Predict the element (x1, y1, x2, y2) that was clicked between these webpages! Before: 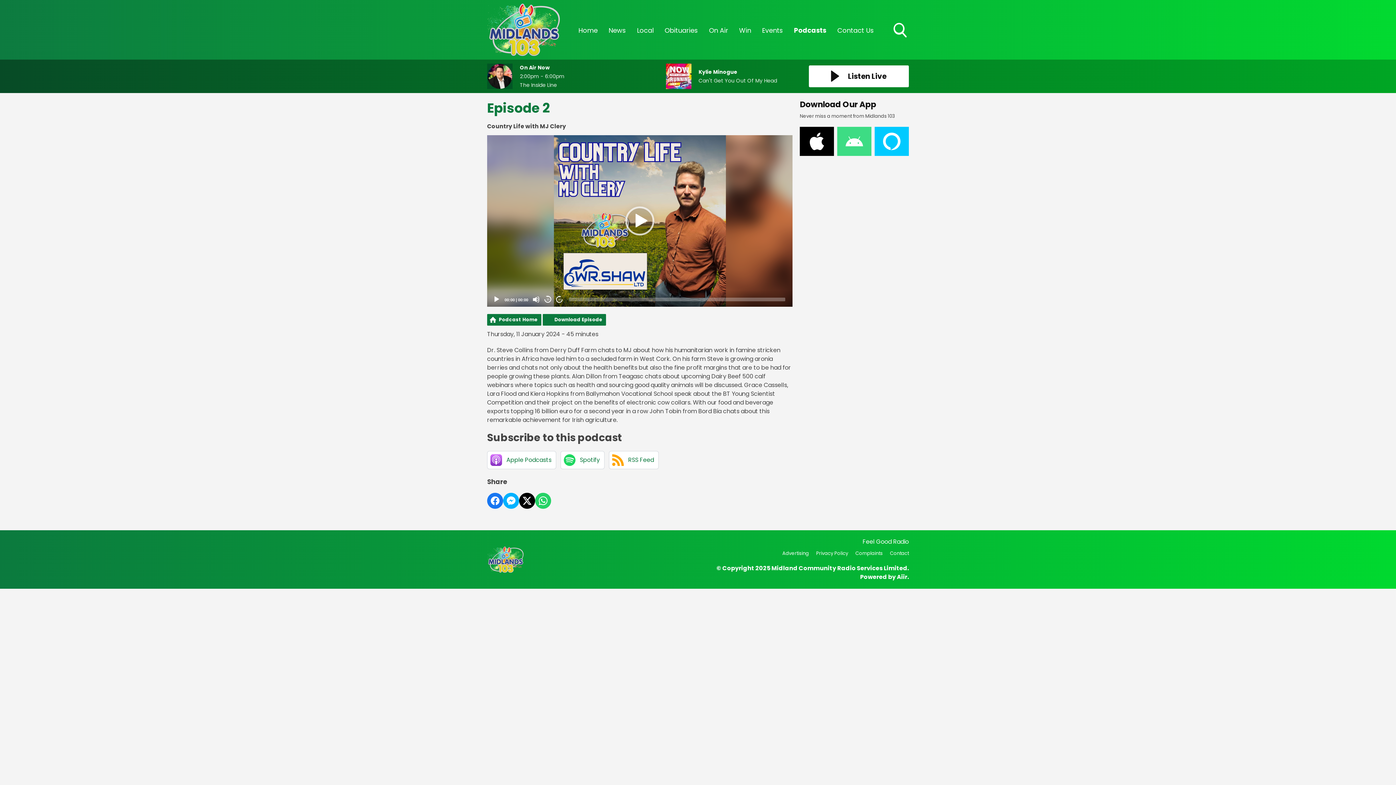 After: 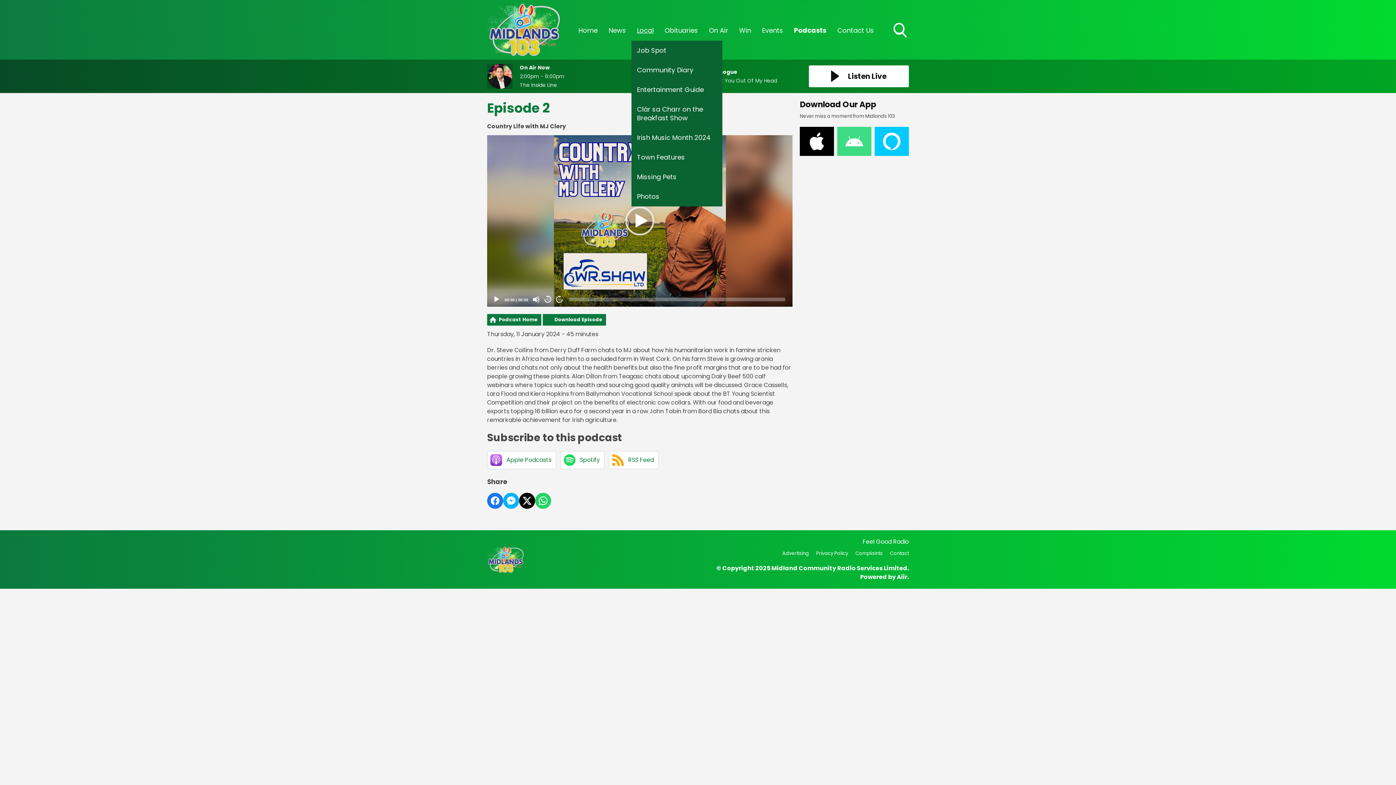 Action: label: Local bbox: (631, 18, 659, 40)